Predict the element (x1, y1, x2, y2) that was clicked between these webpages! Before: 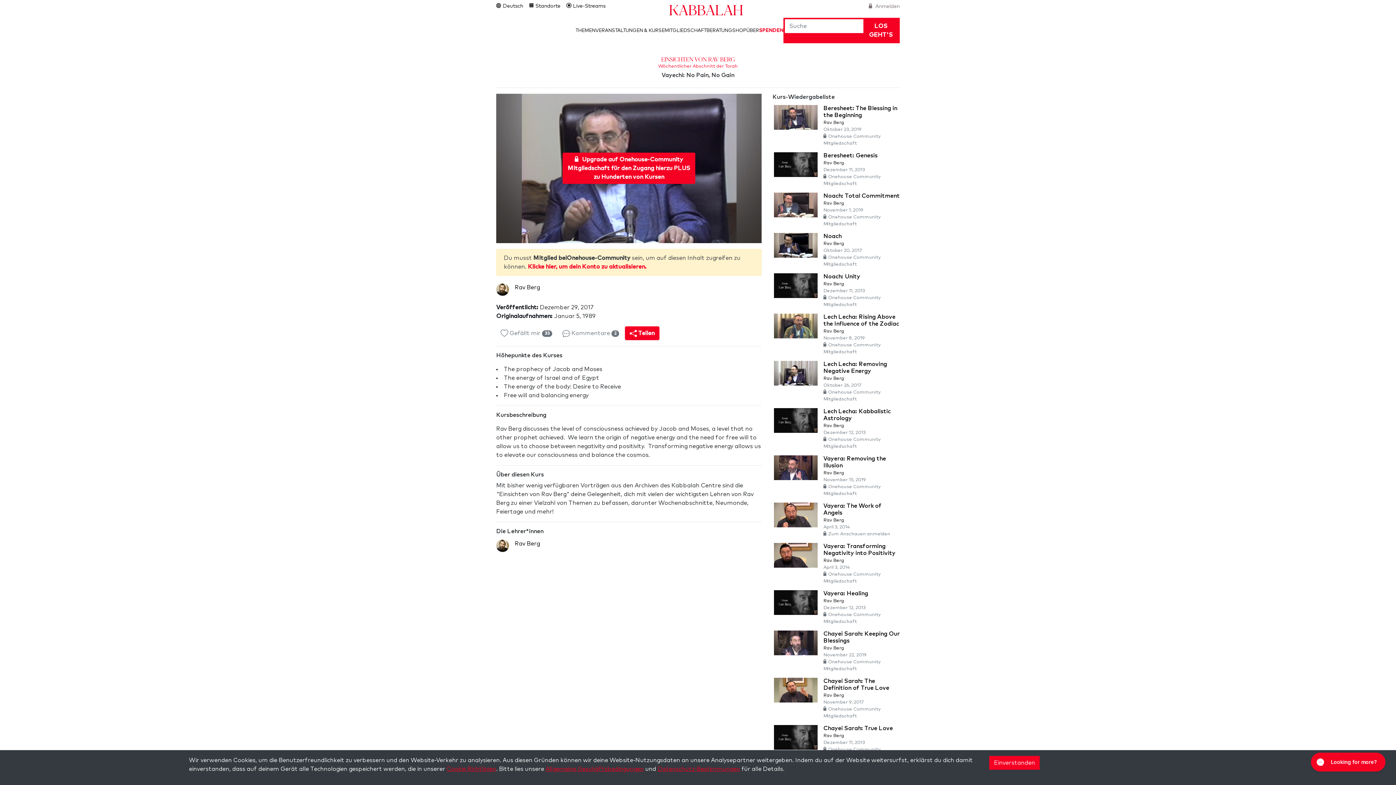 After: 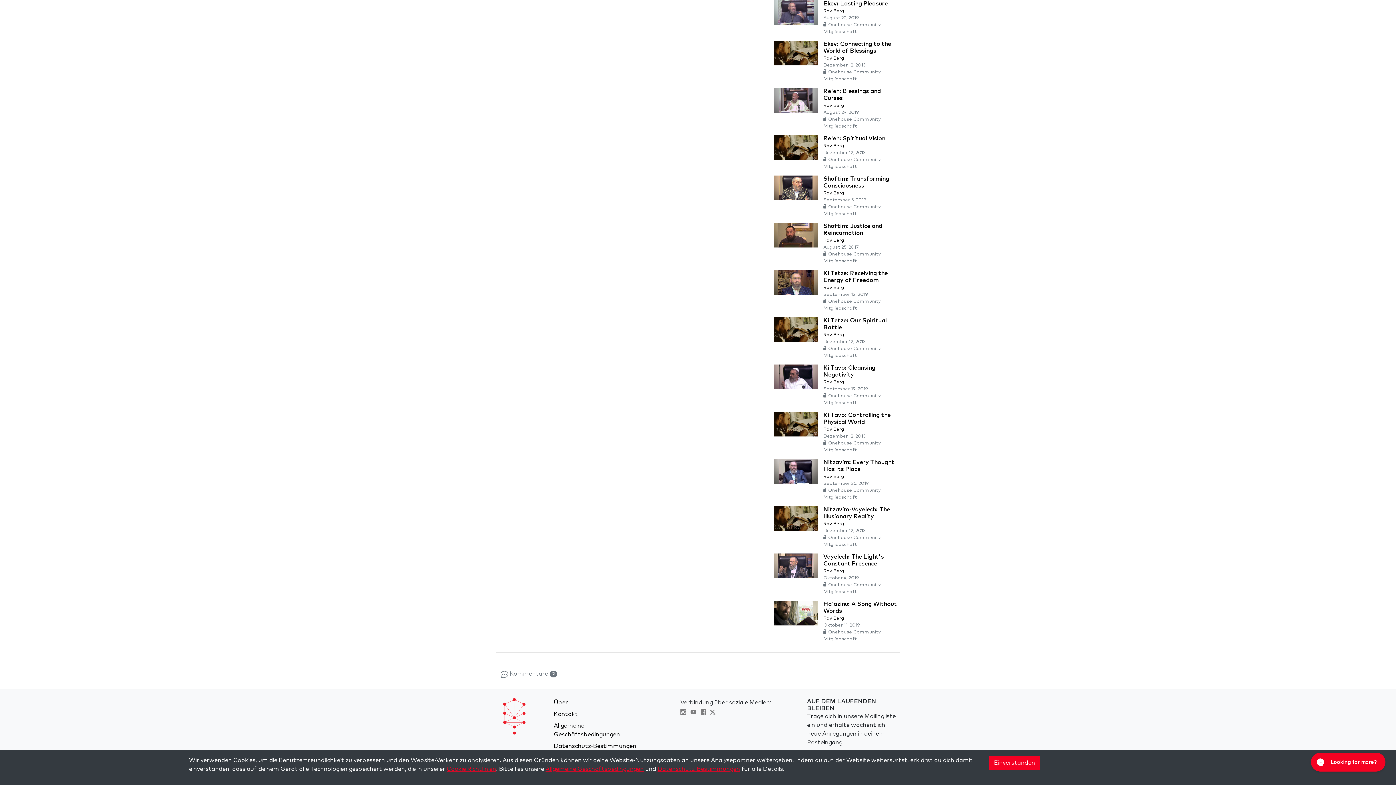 Action: bbox: (558, 326, 623, 339) label:  Kommentare 2